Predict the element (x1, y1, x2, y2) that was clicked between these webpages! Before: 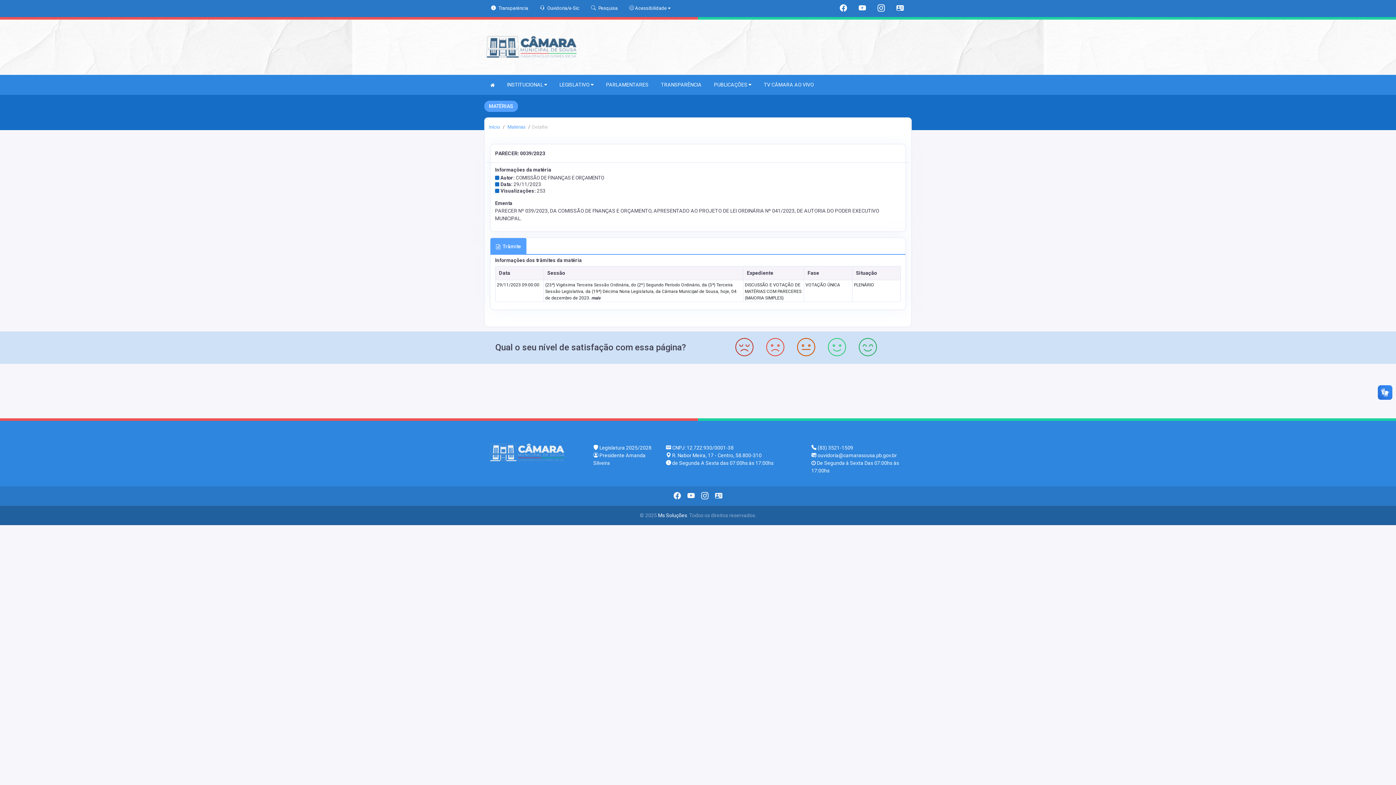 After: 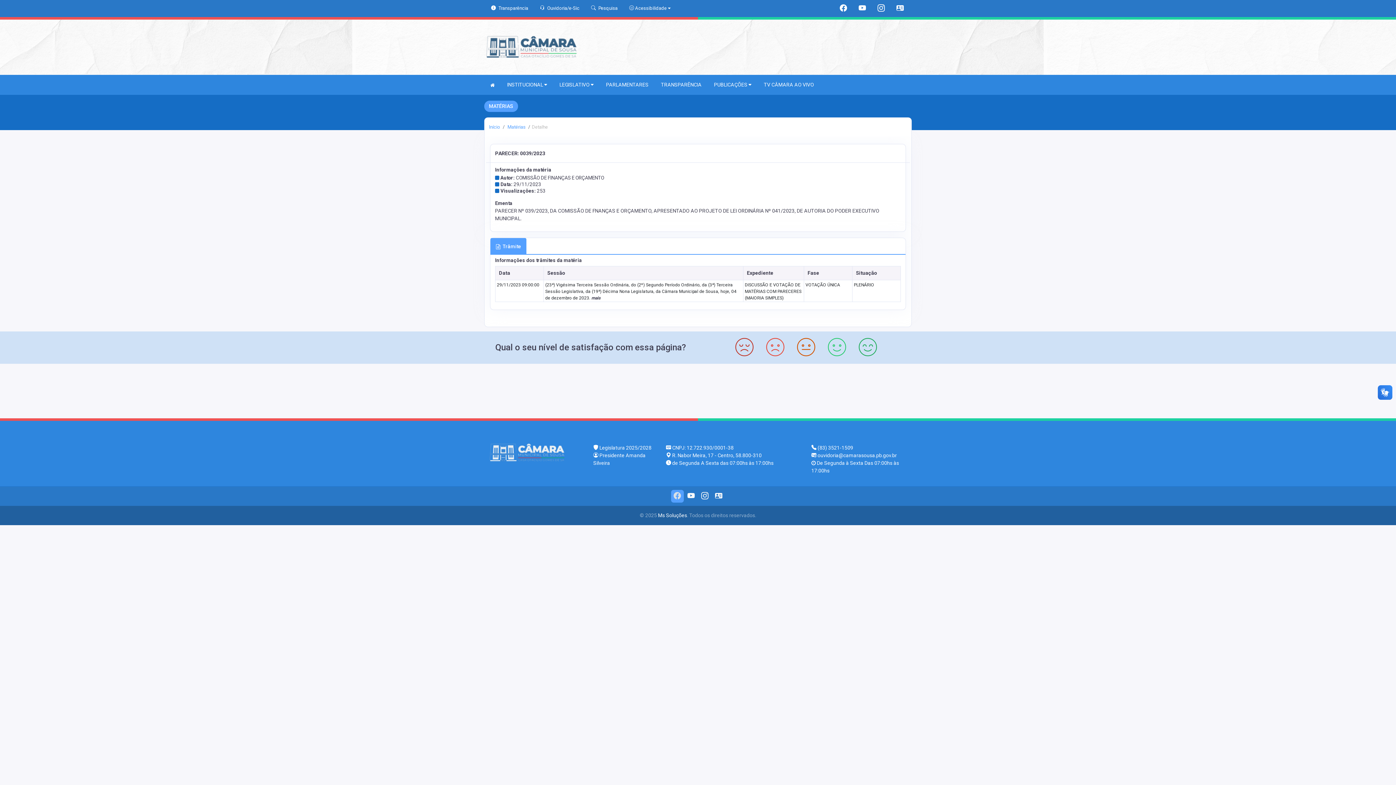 Action: bbox: (673, 491, 681, 500)